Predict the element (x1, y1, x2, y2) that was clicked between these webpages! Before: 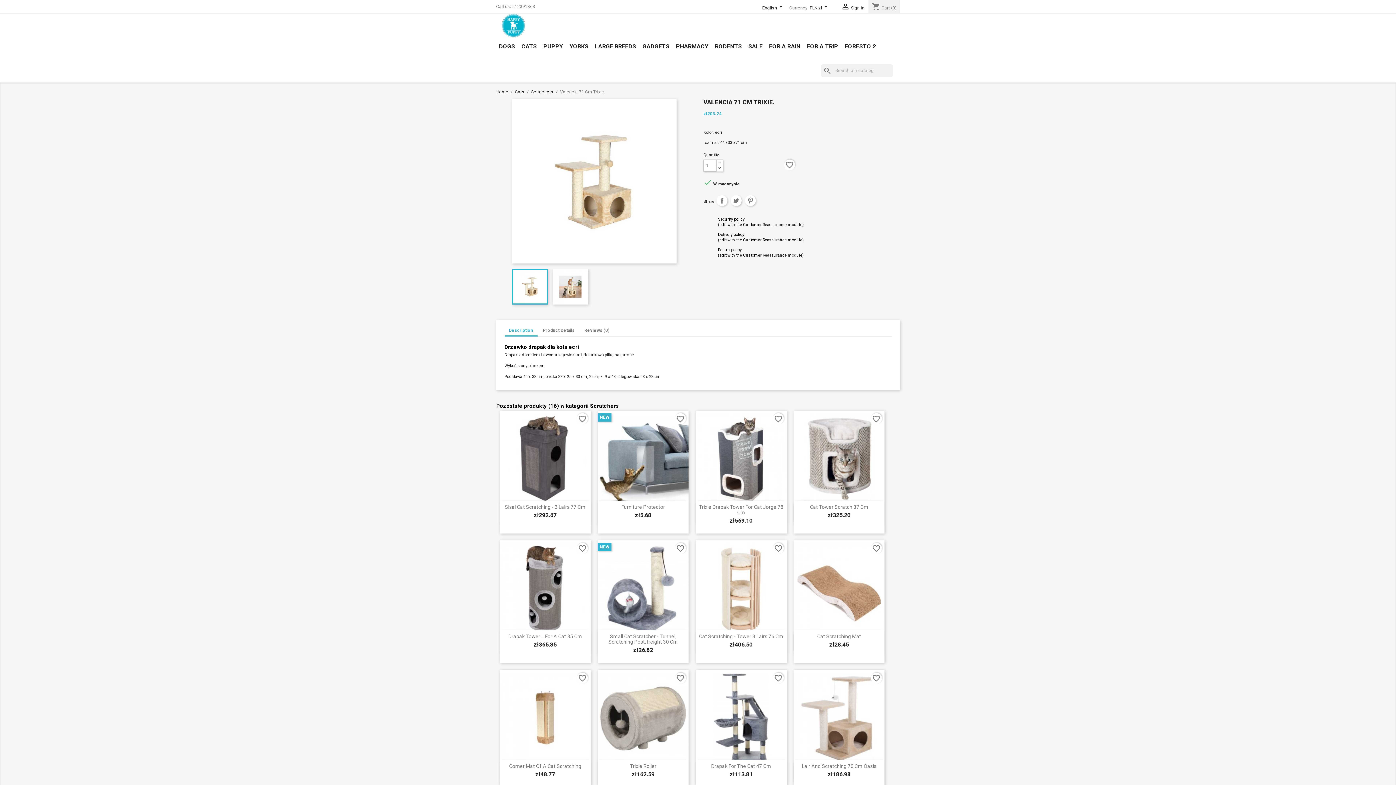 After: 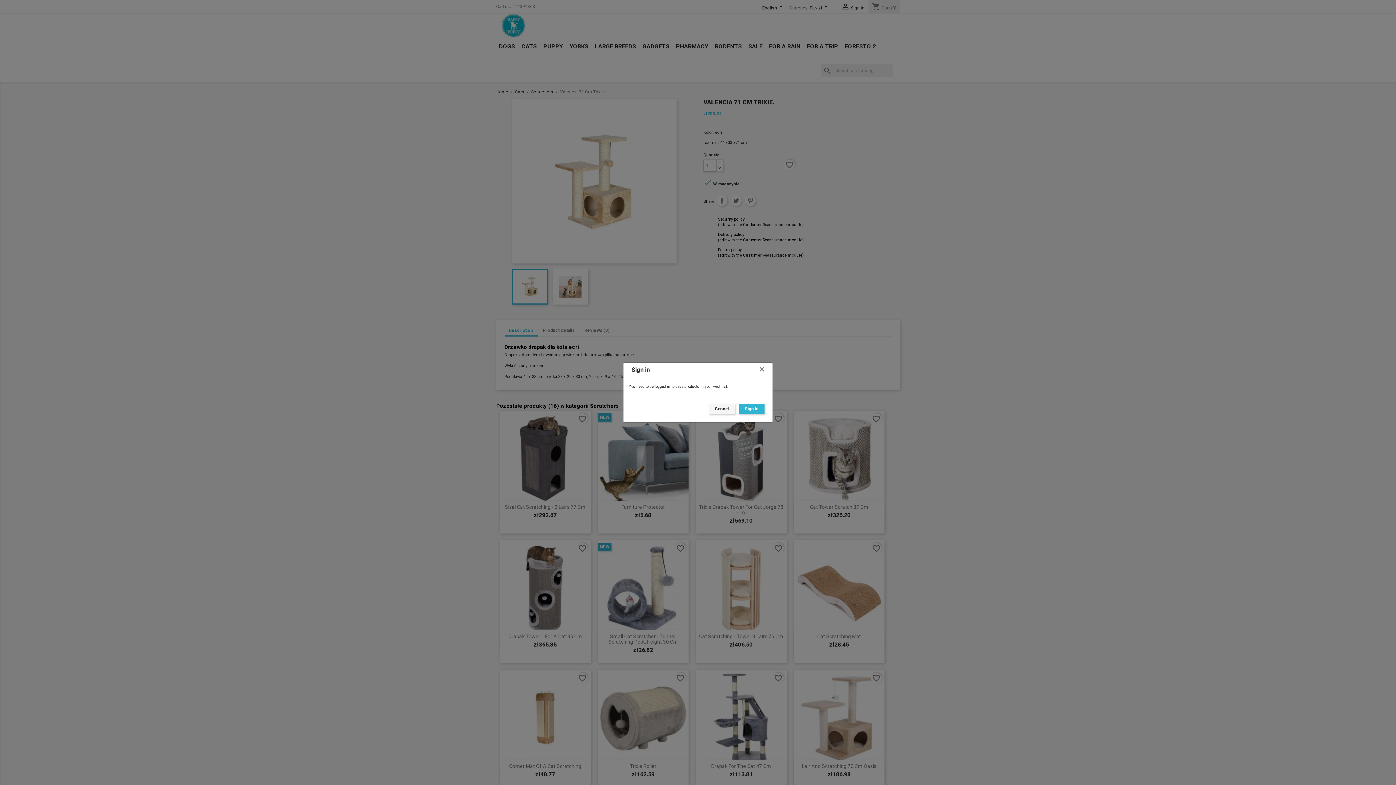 Action: bbox: (871, 543, 882, 554) label: favorite_border